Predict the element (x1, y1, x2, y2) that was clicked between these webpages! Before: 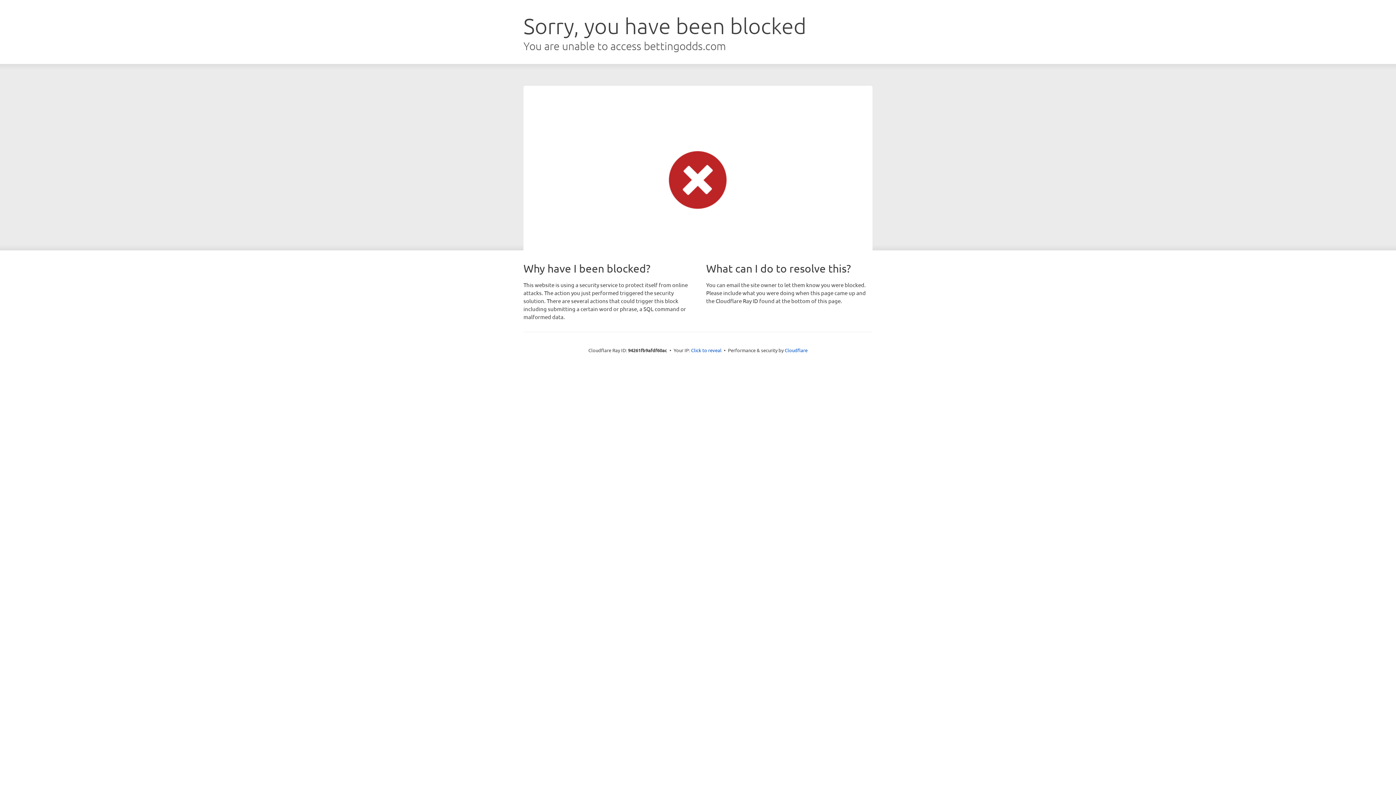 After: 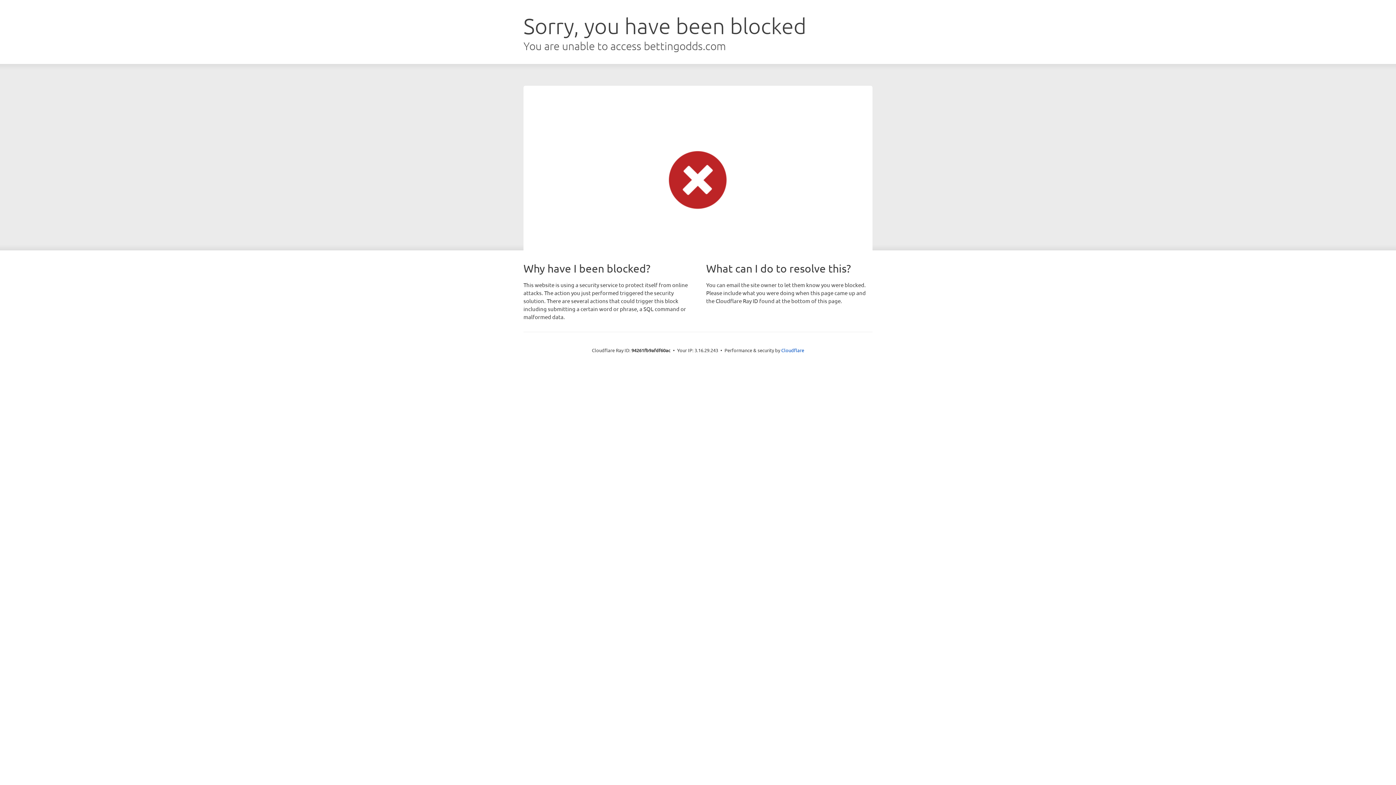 Action: label: Click to reveal bbox: (691, 346, 721, 353)